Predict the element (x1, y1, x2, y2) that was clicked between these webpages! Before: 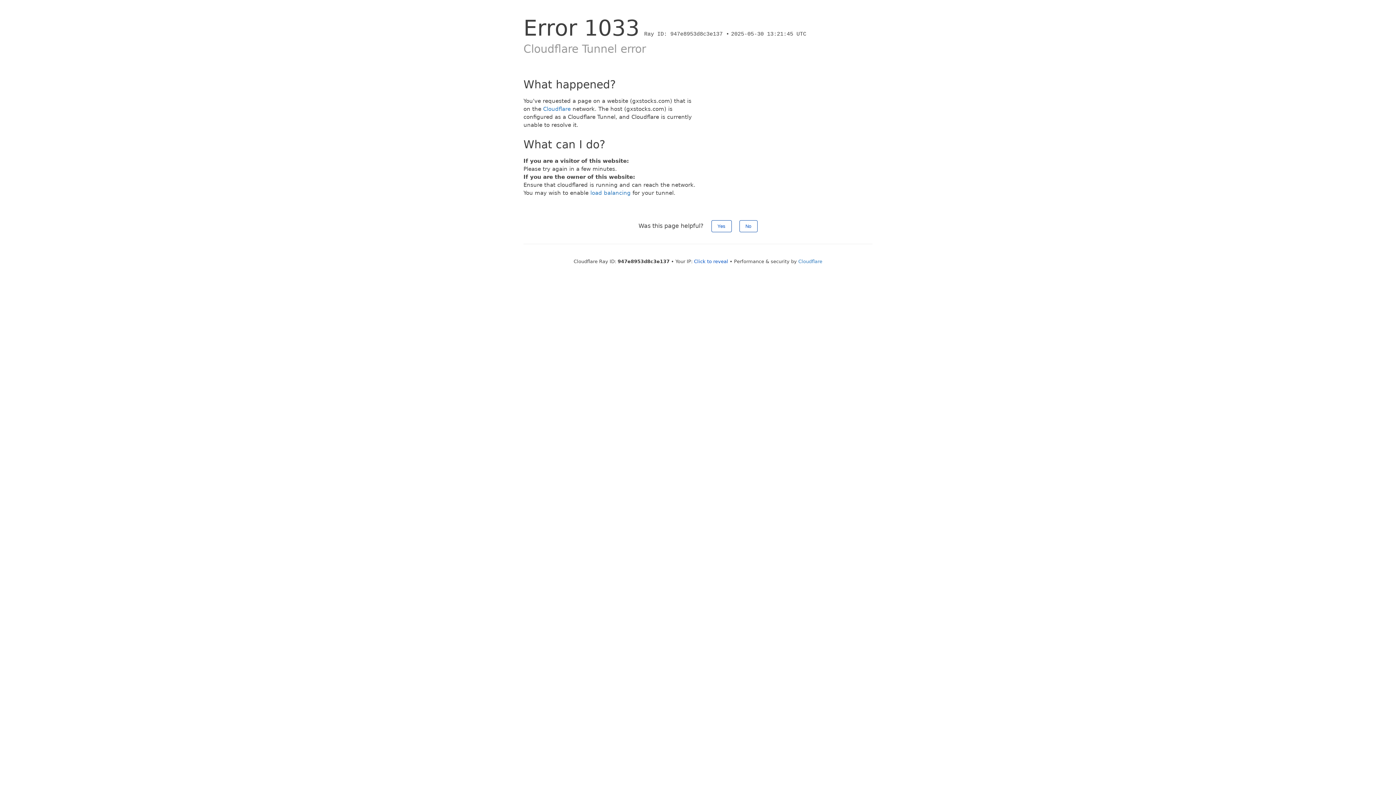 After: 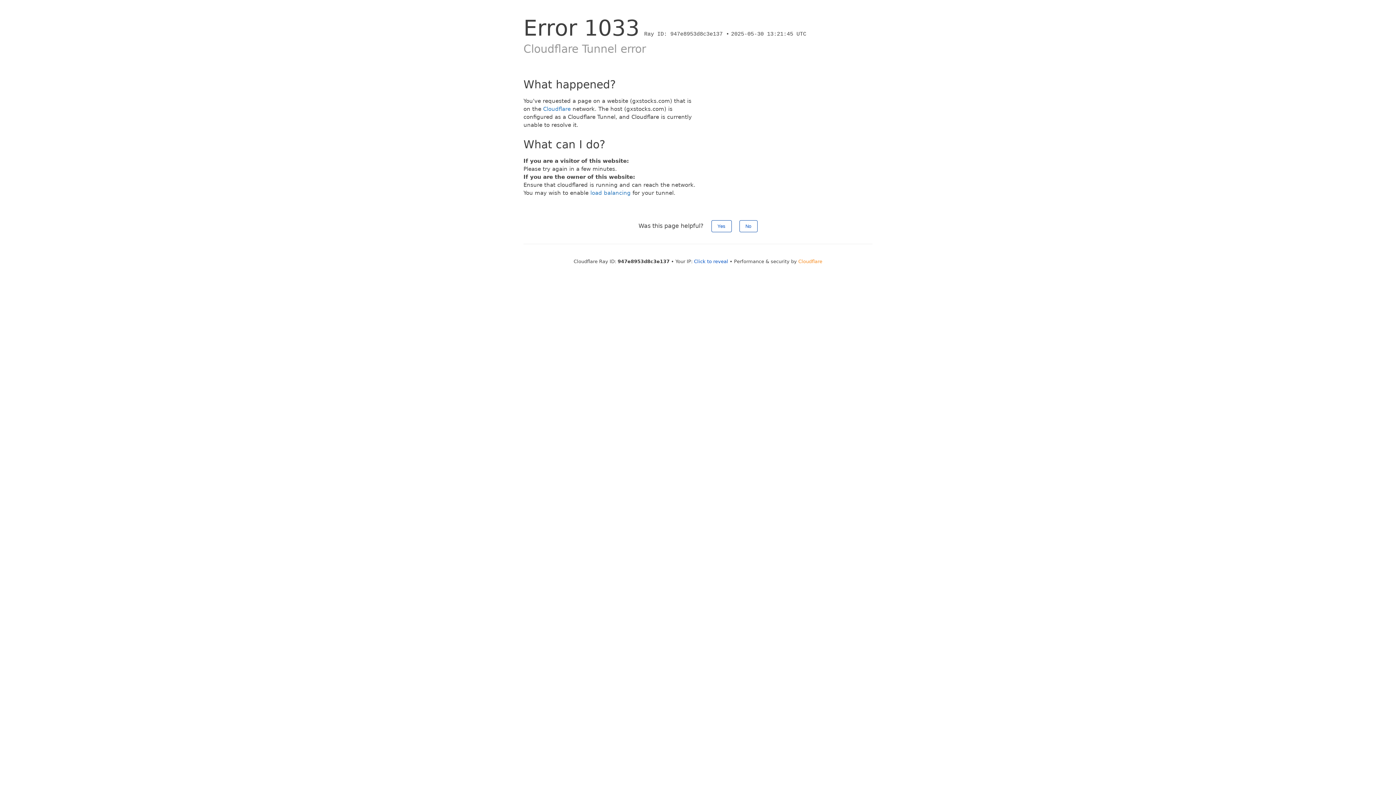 Action: label: Cloudflare bbox: (798, 258, 822, 264)